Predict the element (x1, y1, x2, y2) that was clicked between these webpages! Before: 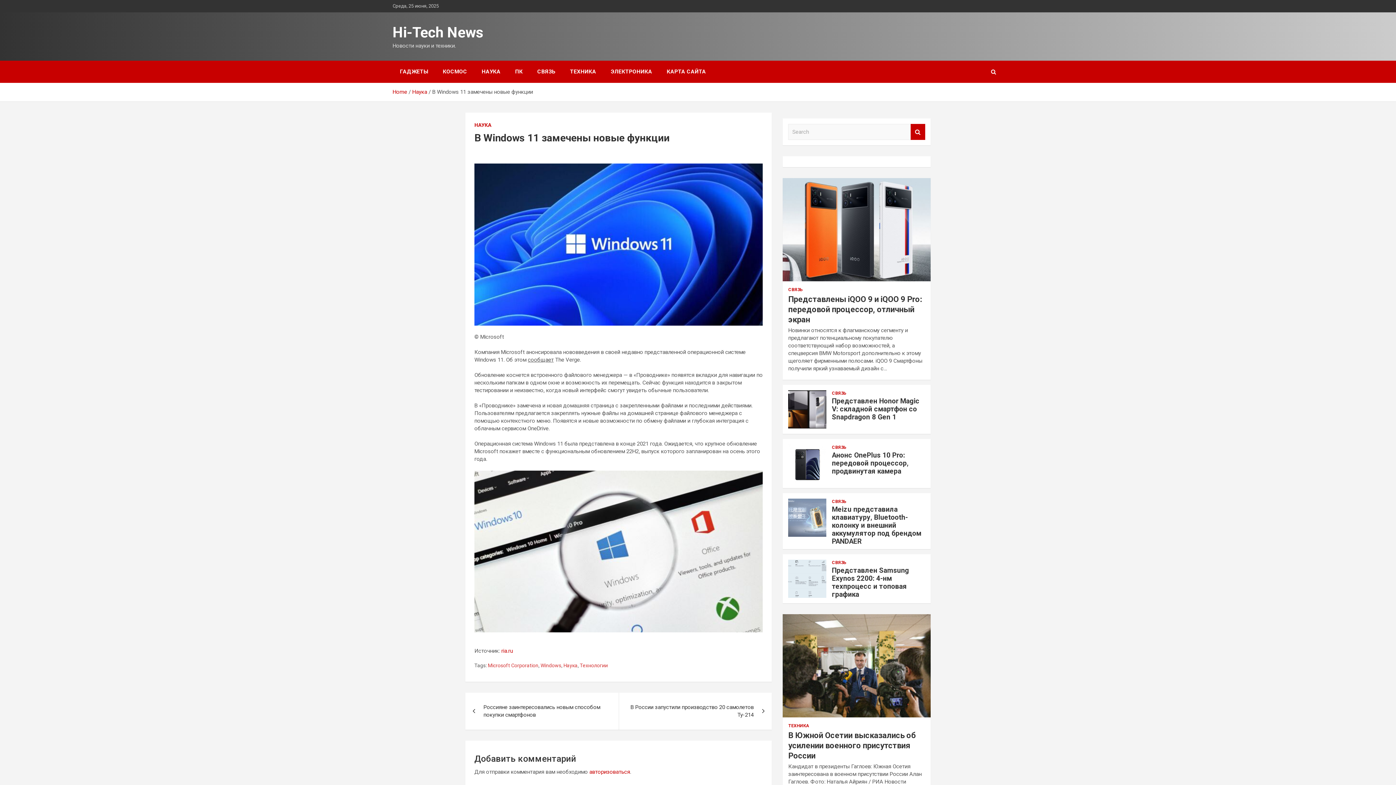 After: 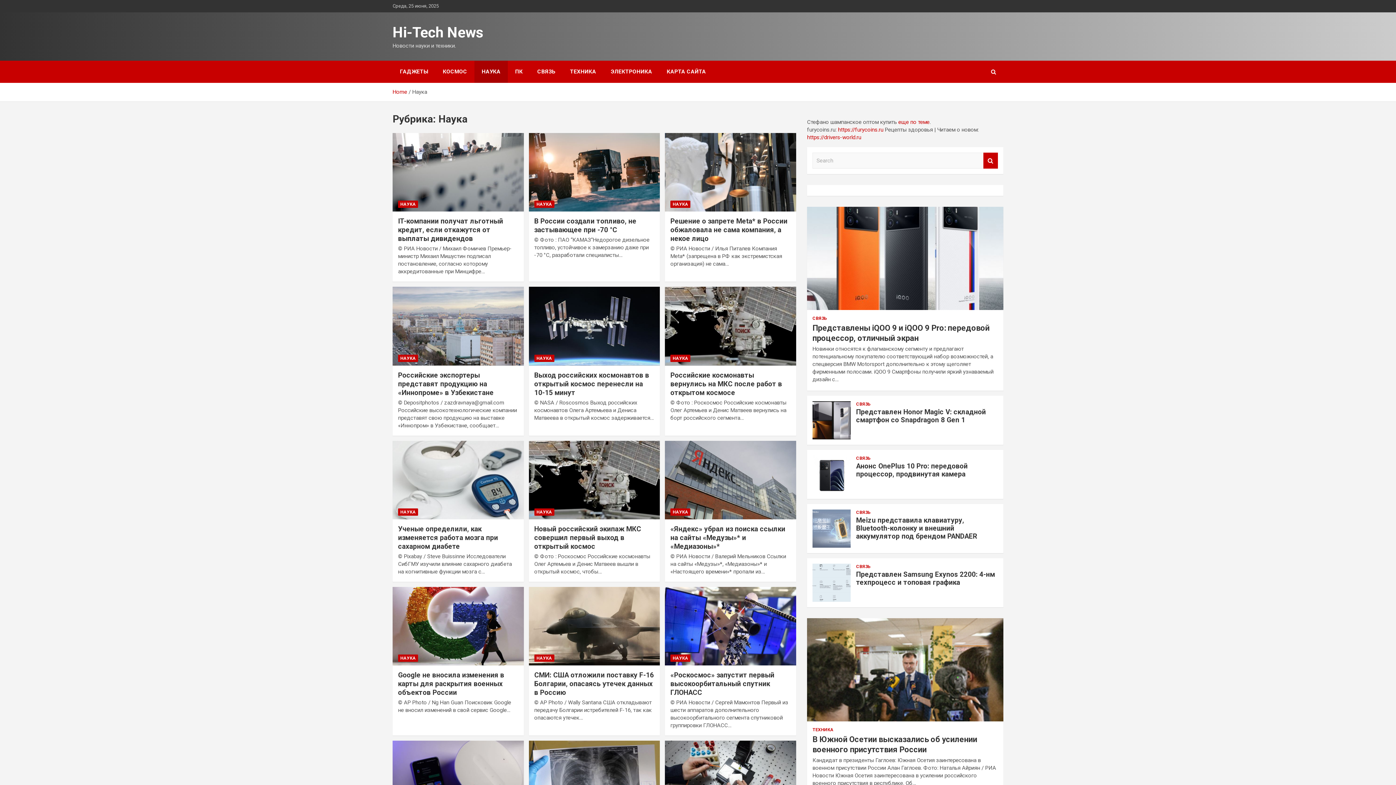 Action: bbox: (412, 88, 427, 95) label: Наука